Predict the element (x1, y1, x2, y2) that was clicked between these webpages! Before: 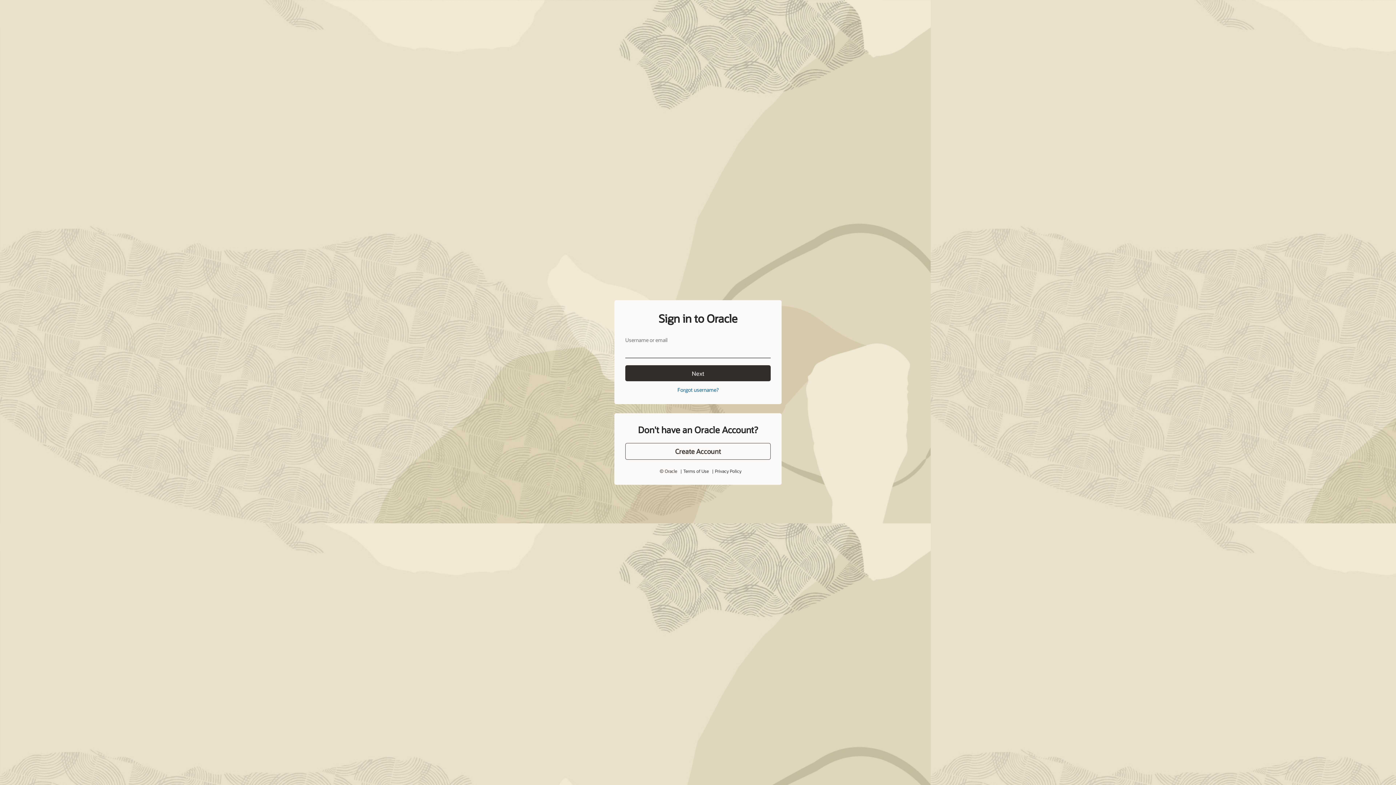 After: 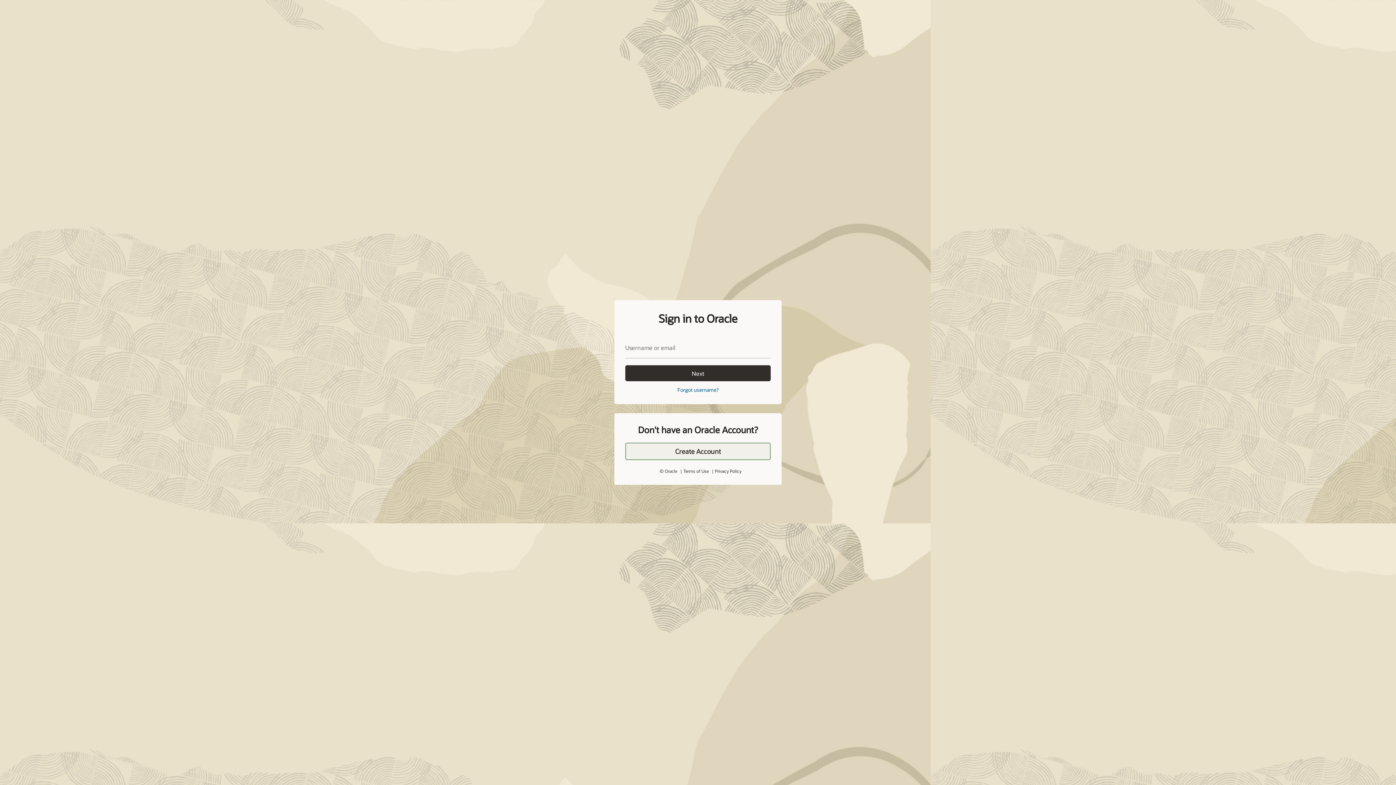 Action: bbox: (625, 427, 770, 444) label: Create Account